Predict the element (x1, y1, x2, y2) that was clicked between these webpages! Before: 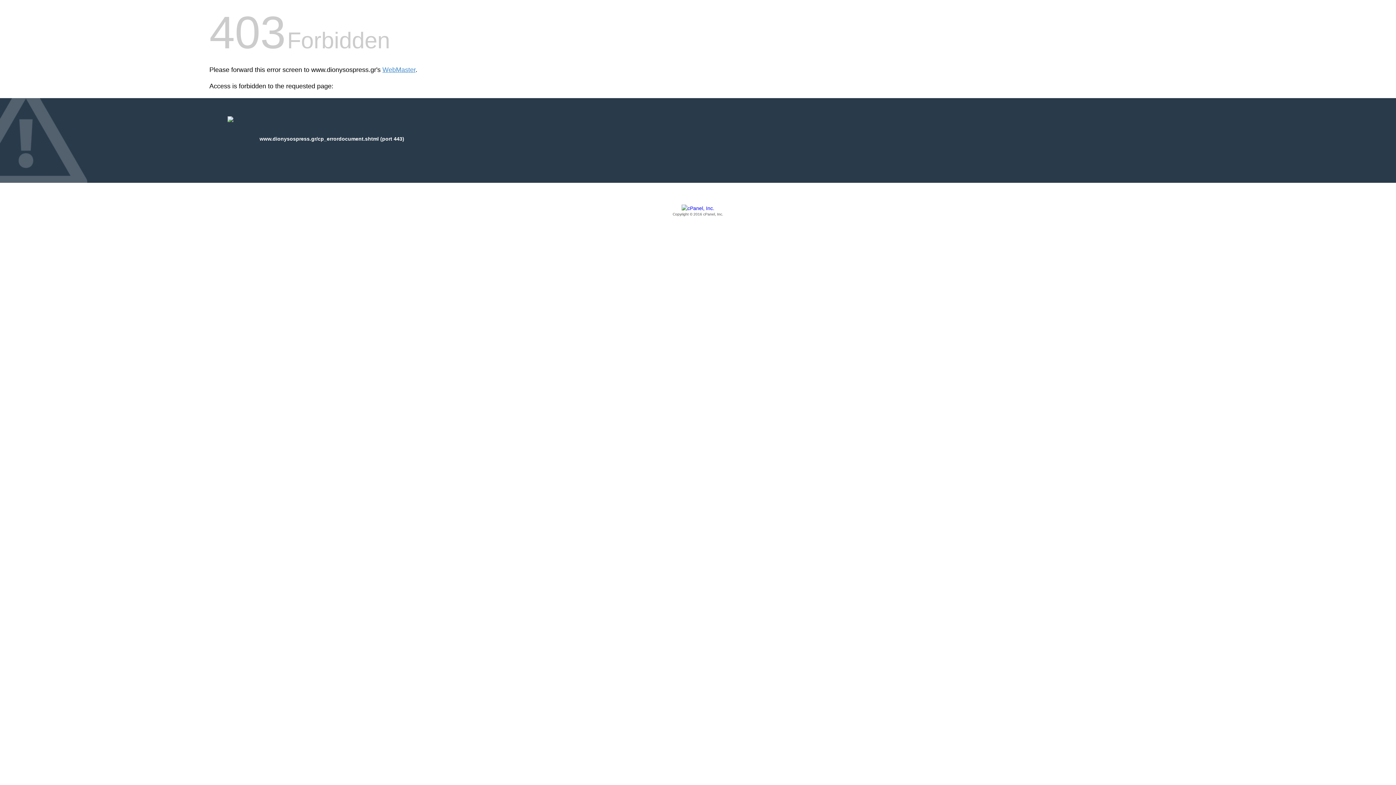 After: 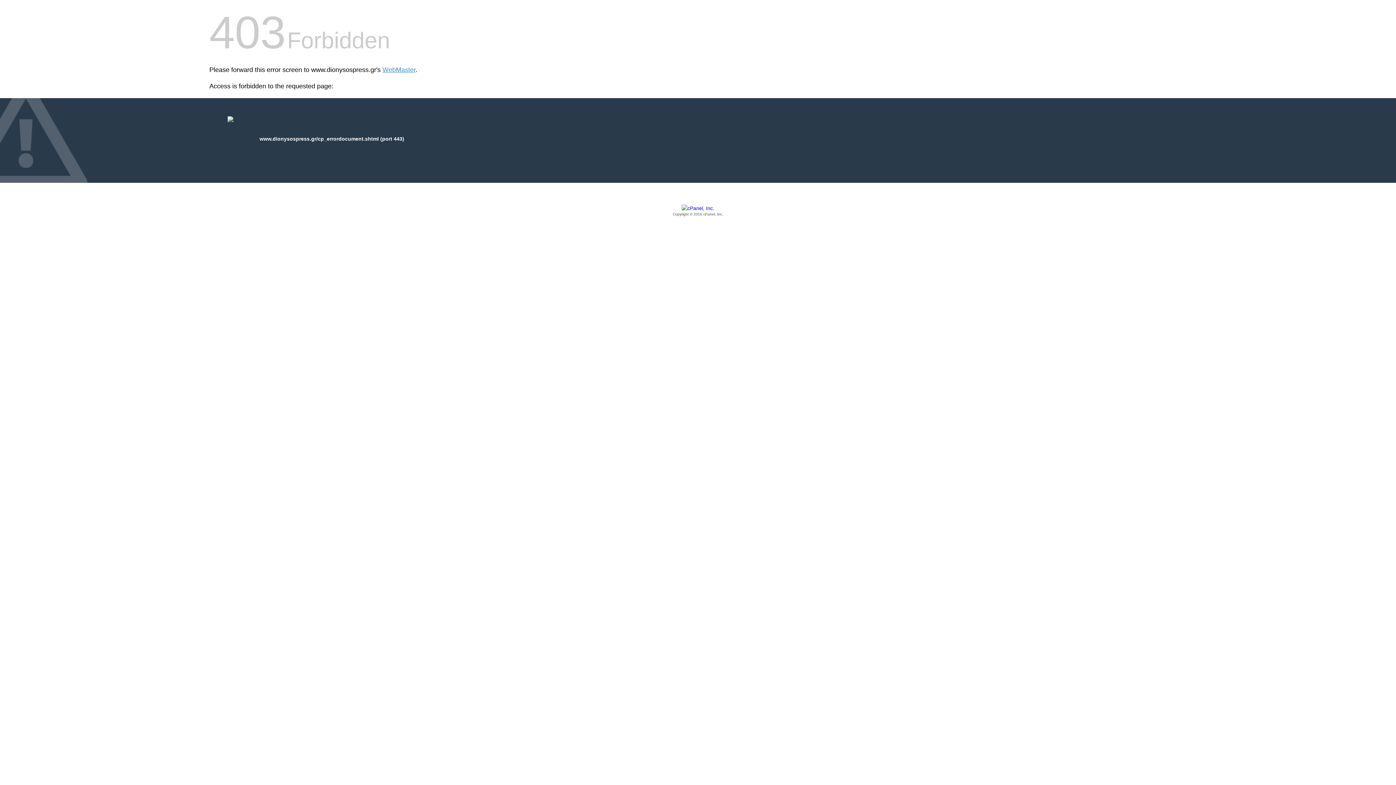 Action: bbox: (209, 205, 1186, 217) label: Copyright © 2016 cPanel, Inc.